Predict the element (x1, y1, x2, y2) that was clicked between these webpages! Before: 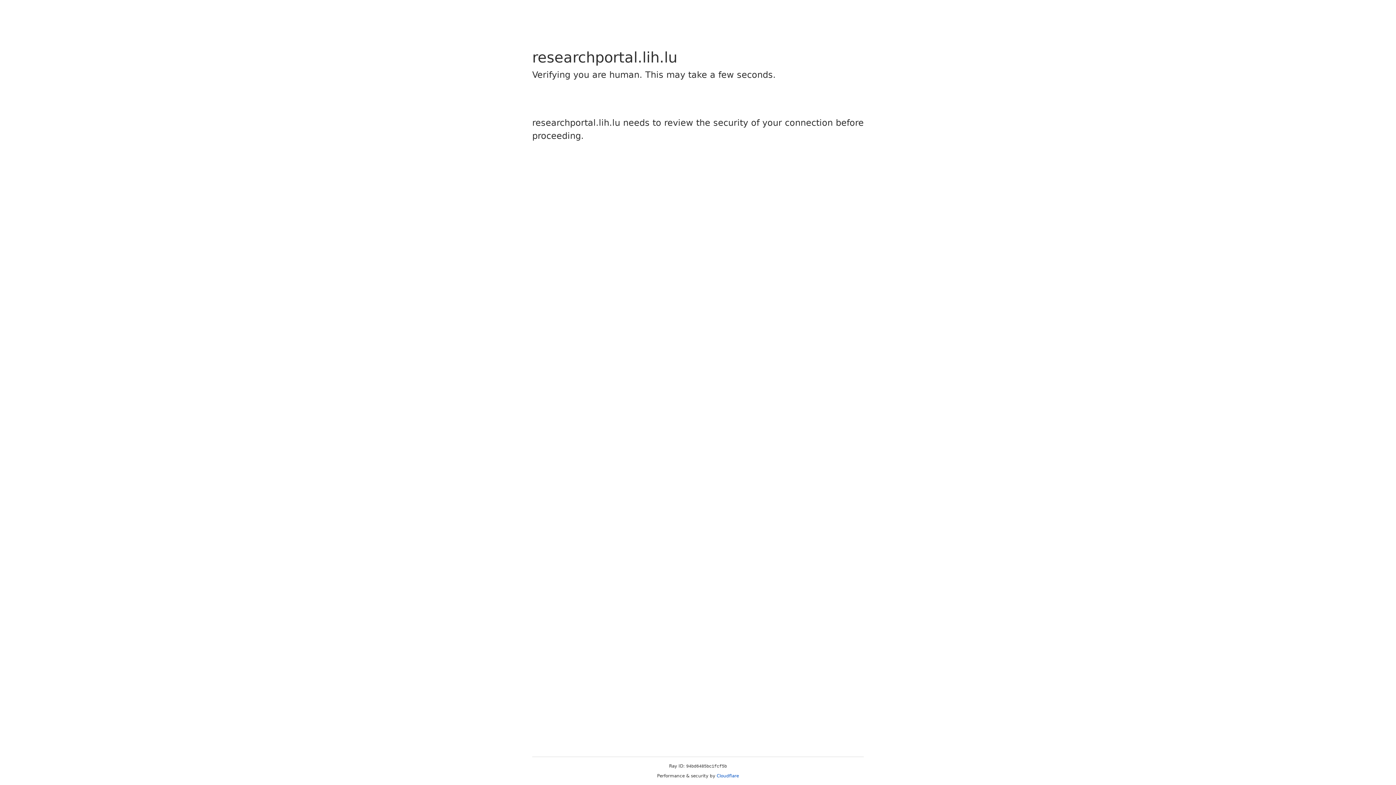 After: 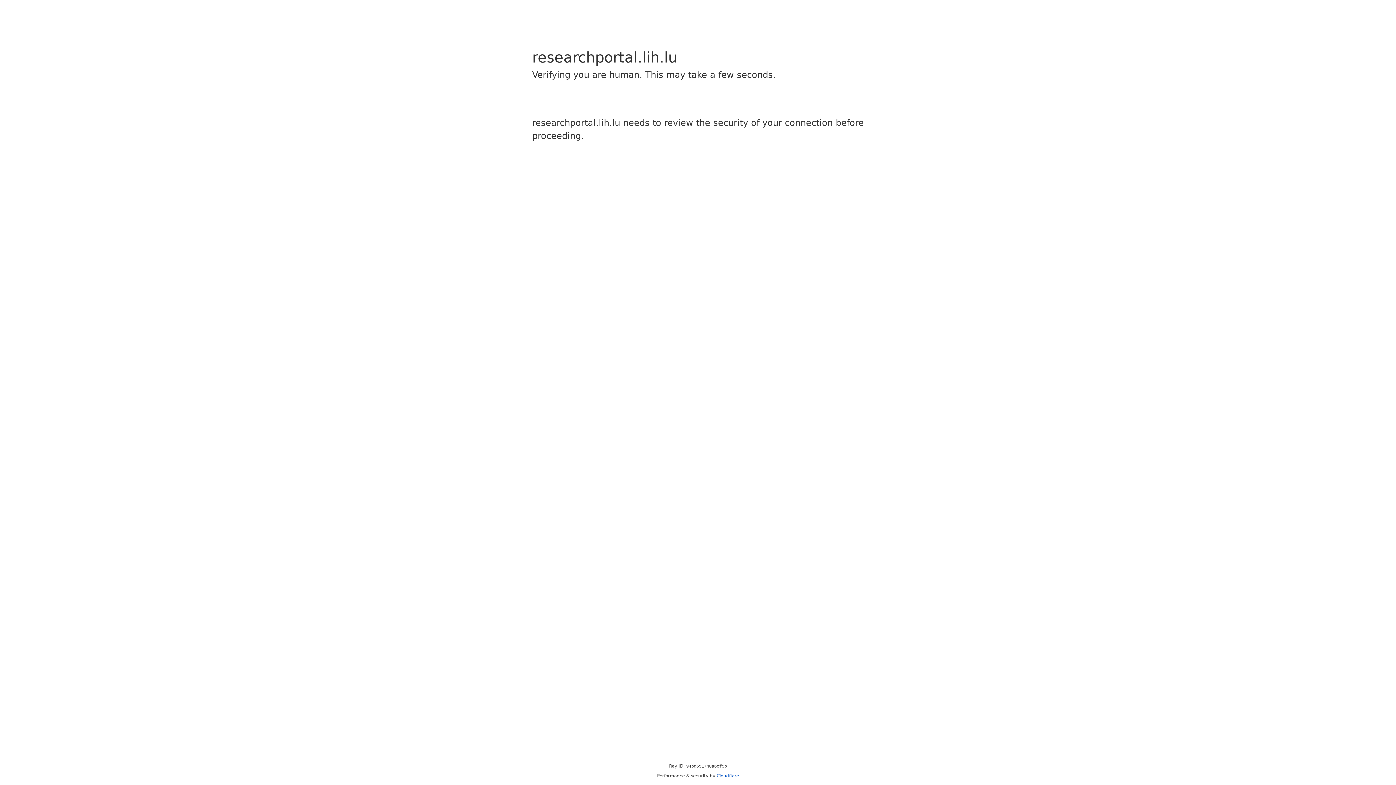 Action: label: Cloudflare bbox: (716, 773, 739, 778)